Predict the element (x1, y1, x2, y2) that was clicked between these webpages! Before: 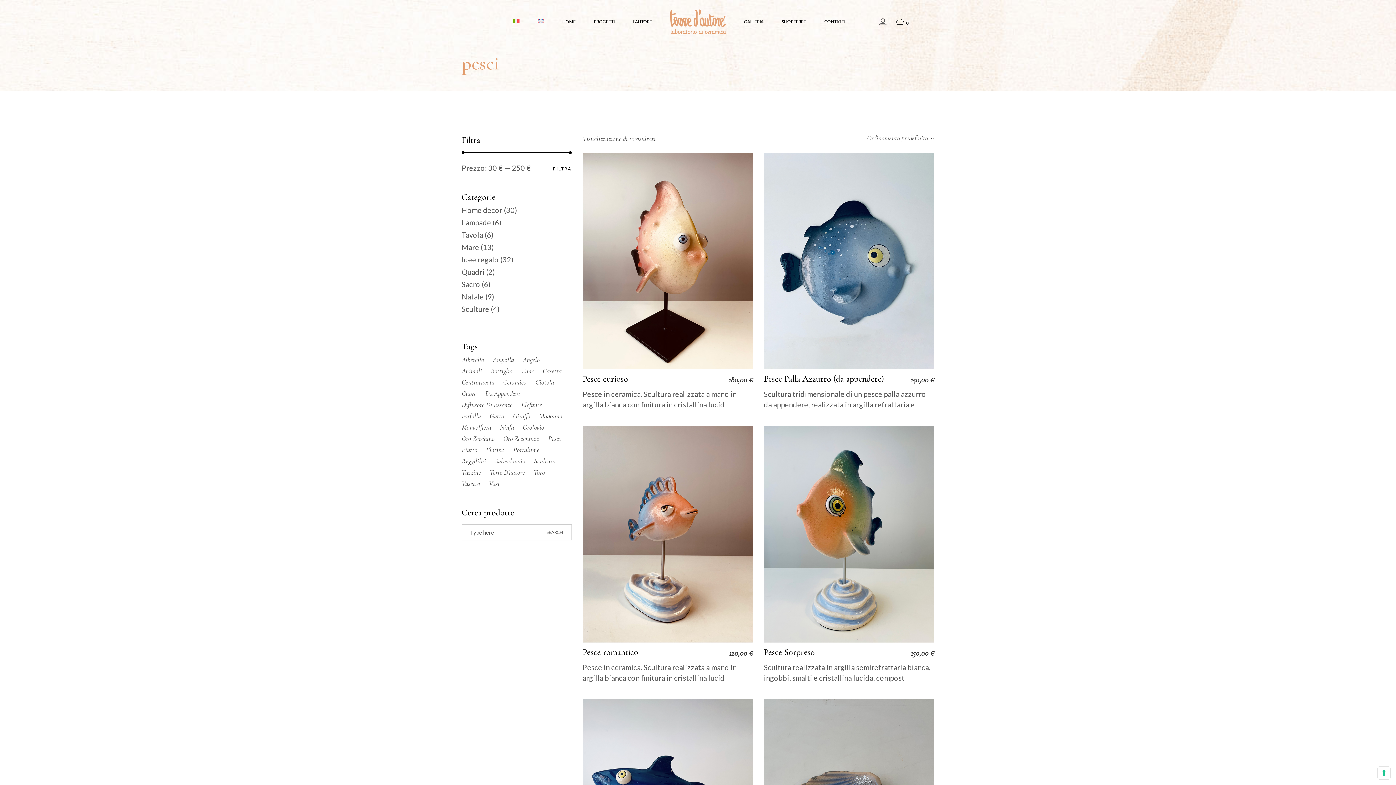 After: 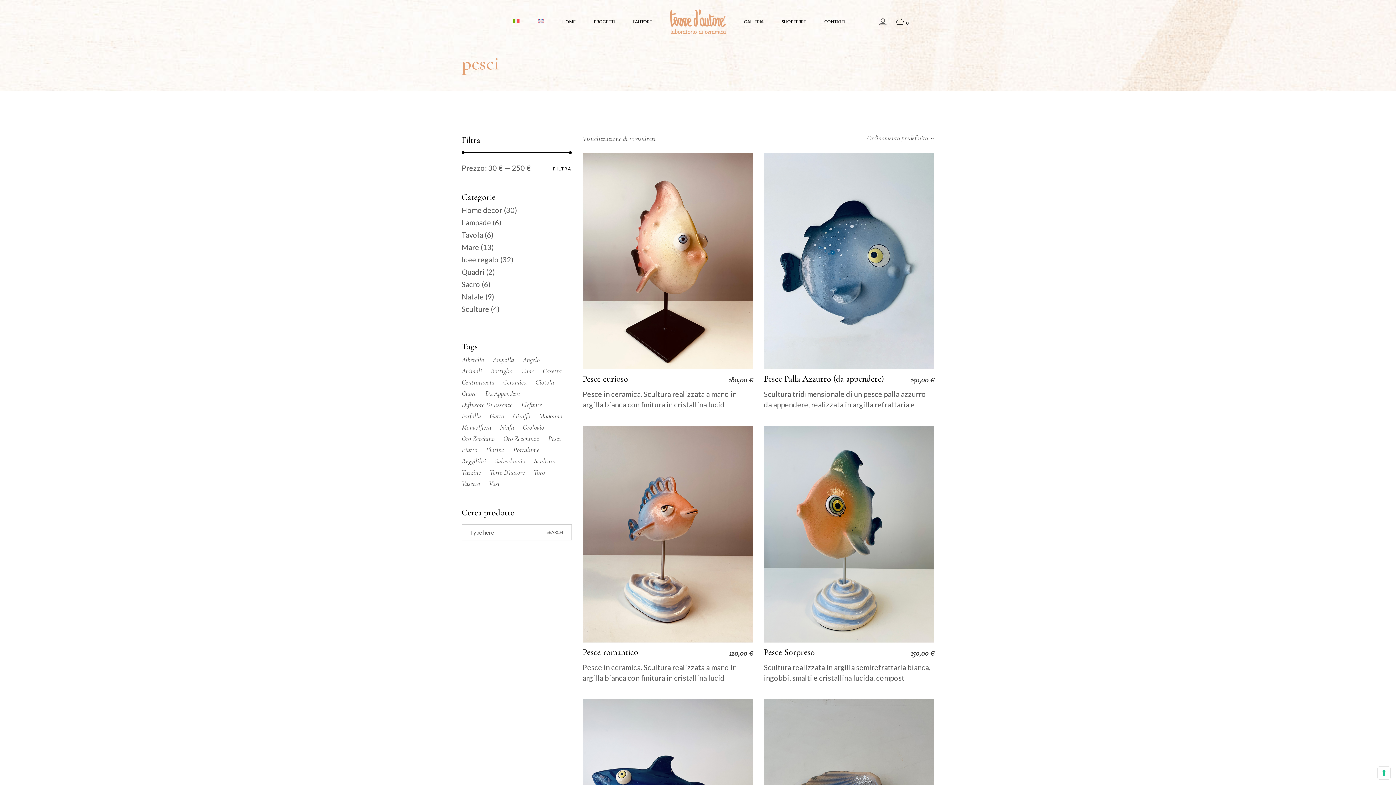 Action: bbox: (512, 0, 519, 43)